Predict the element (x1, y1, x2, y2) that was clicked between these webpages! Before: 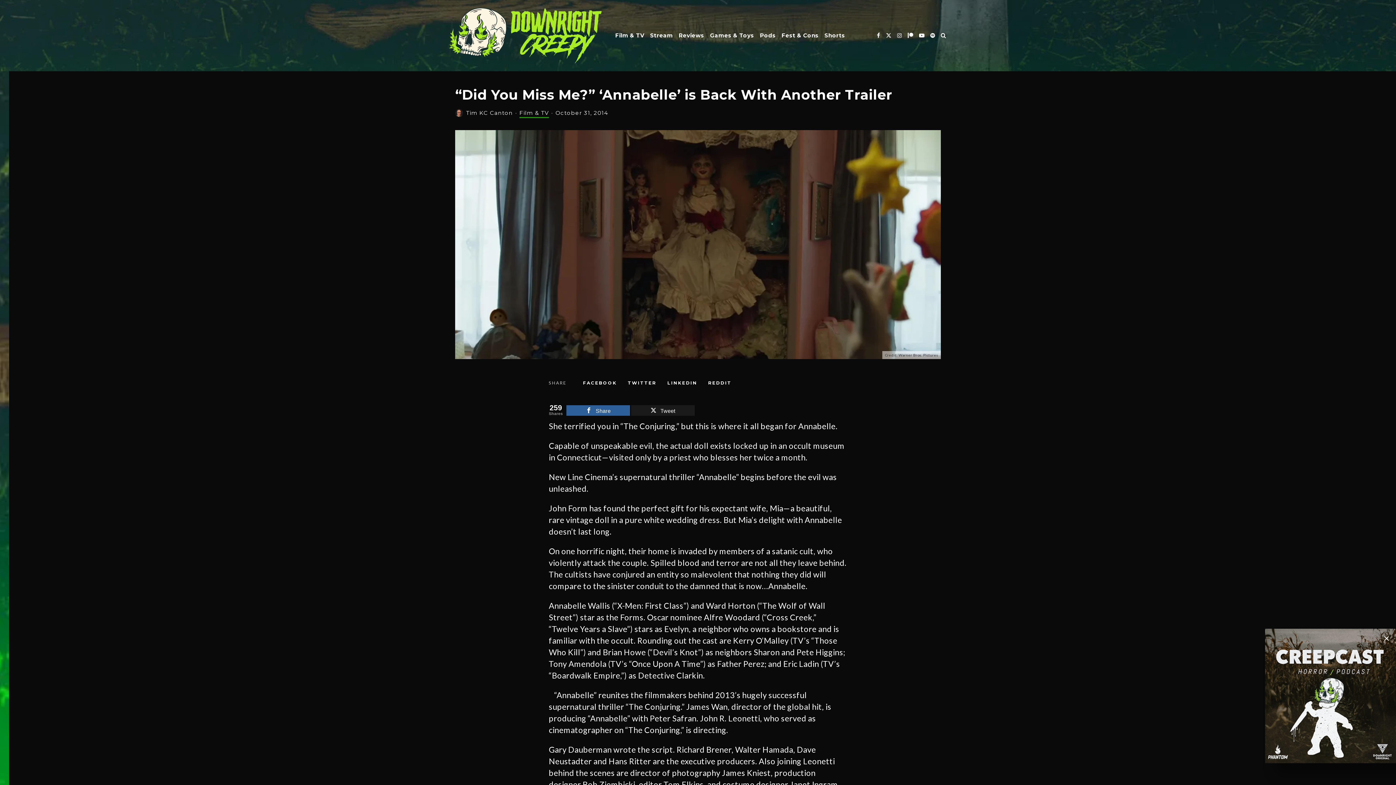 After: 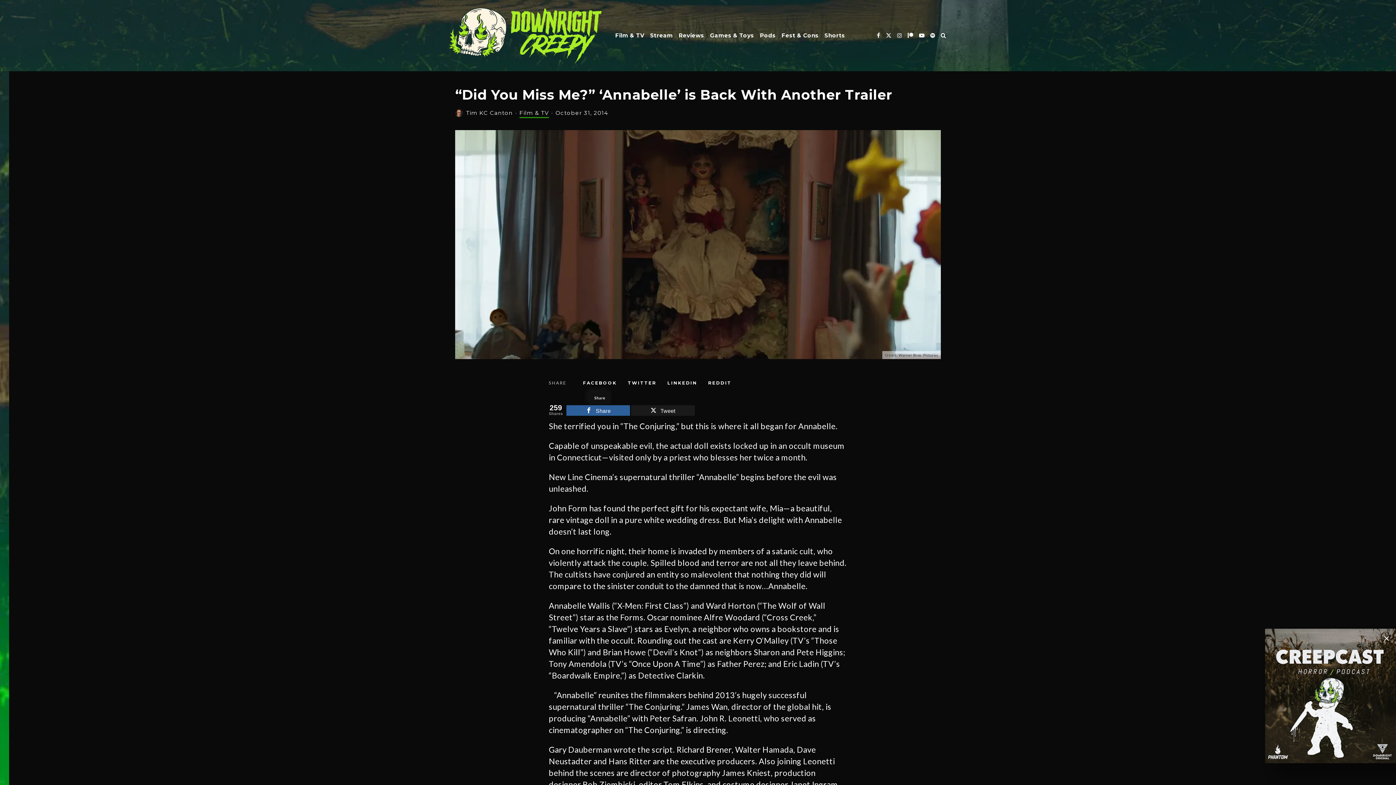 Action: bbox: (583, 380, 617, 385) label: Share